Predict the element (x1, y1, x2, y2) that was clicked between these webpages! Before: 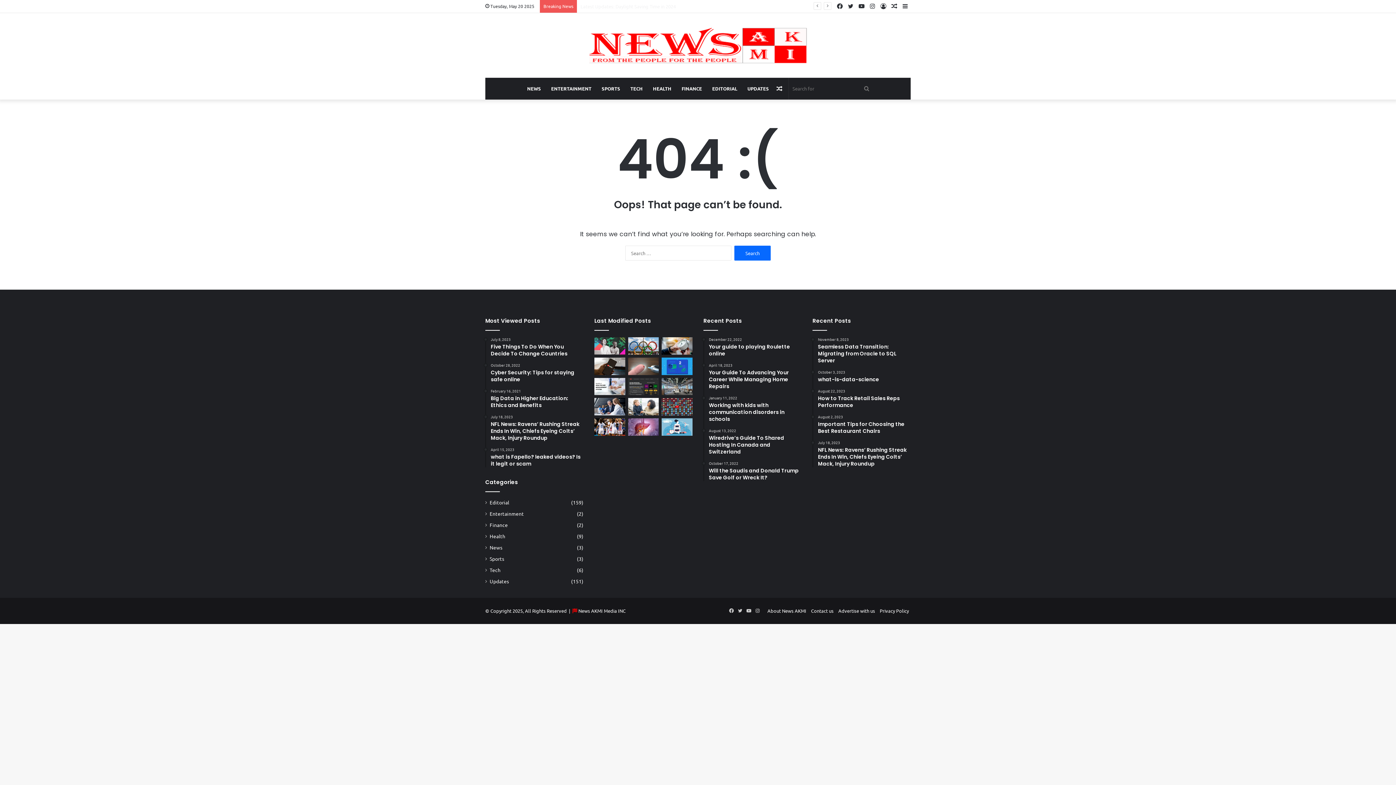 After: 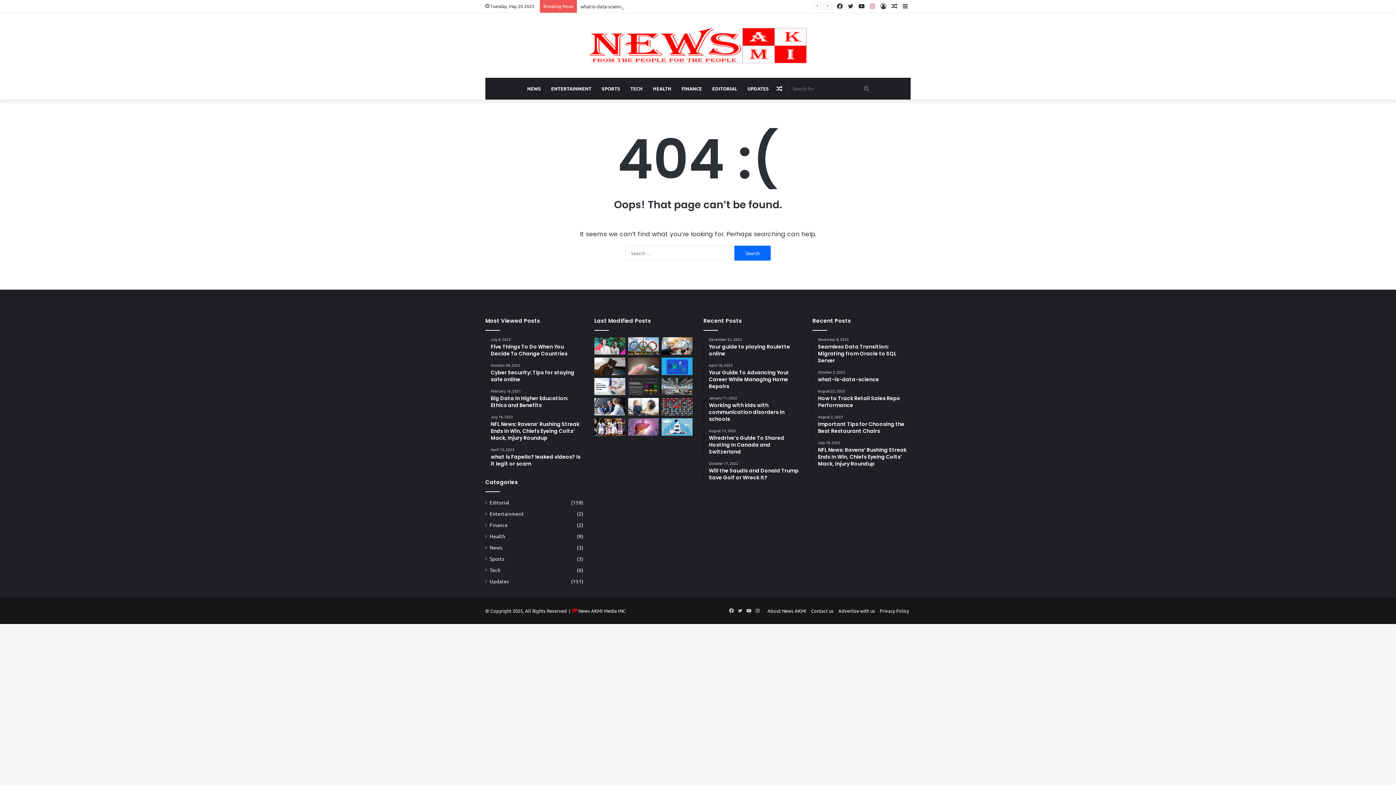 Action: label: Instagram bbox: (867, 0, 878, 12)